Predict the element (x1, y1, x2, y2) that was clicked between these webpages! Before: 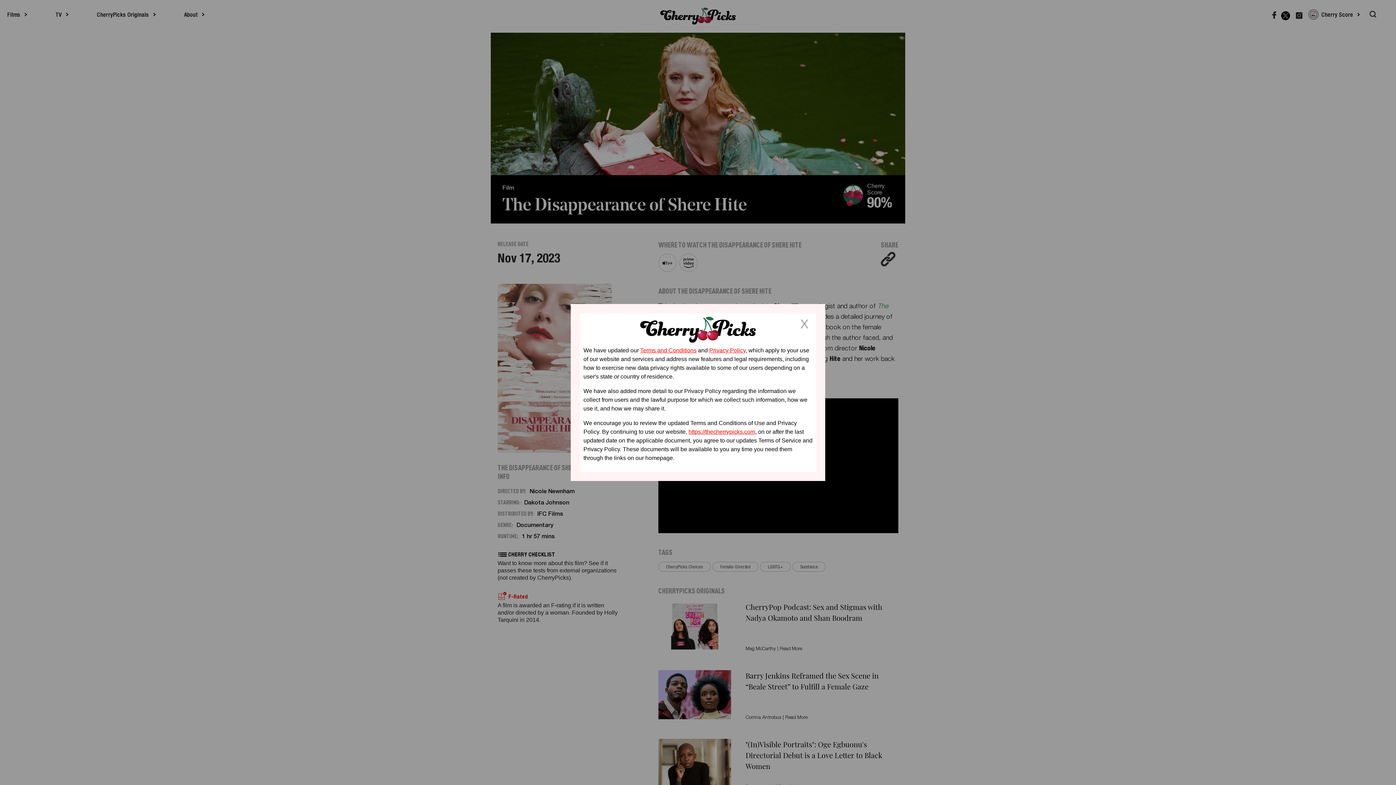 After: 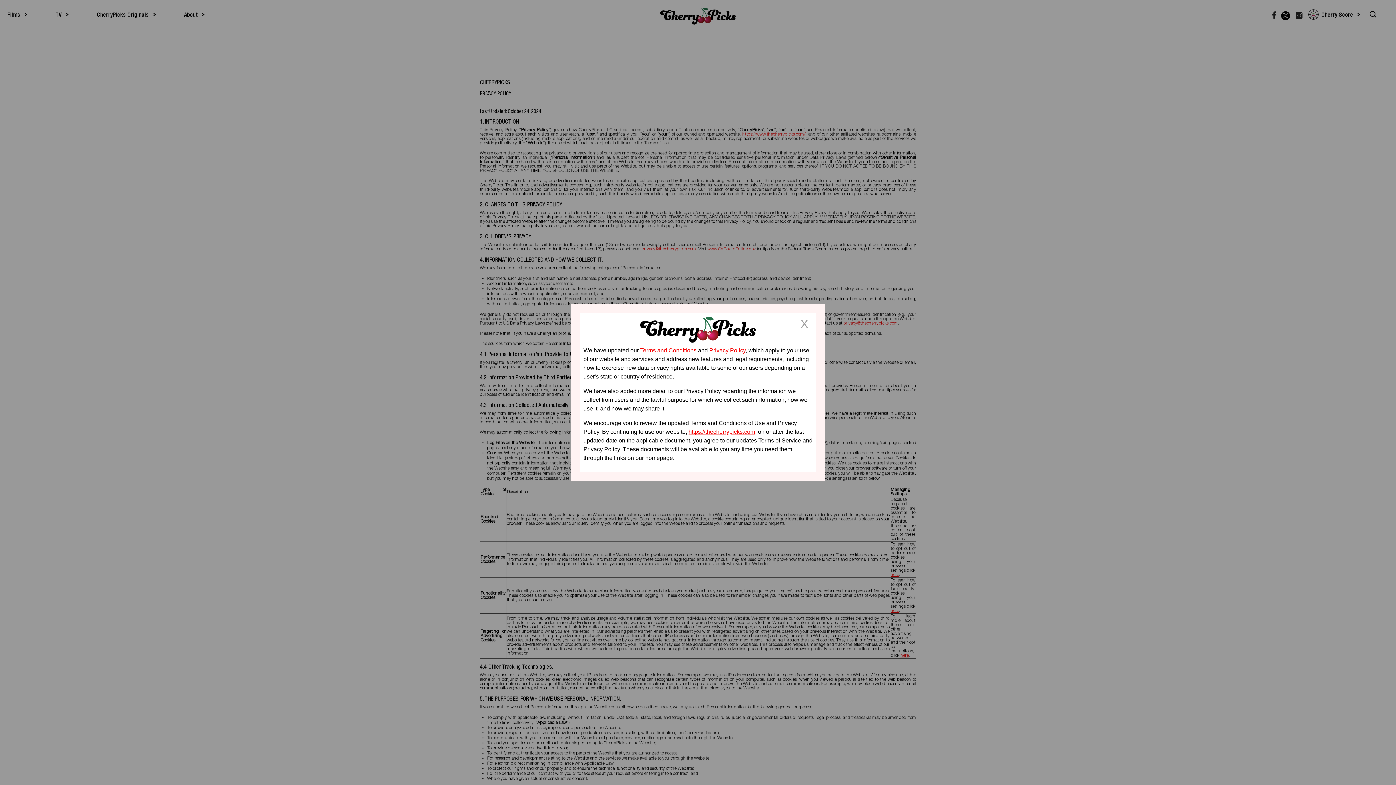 Action: bbox: (709, 347, 745, 353) label: Privacy Policy